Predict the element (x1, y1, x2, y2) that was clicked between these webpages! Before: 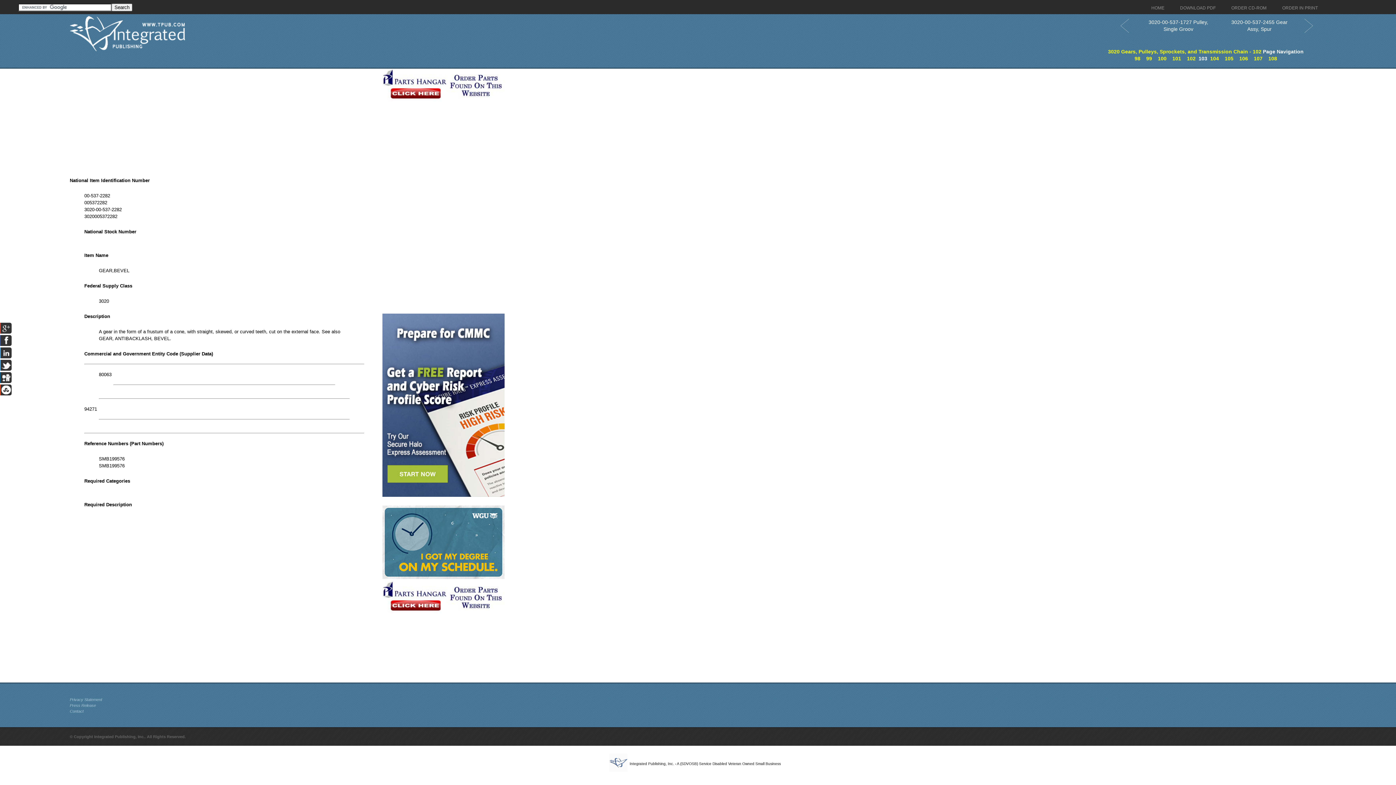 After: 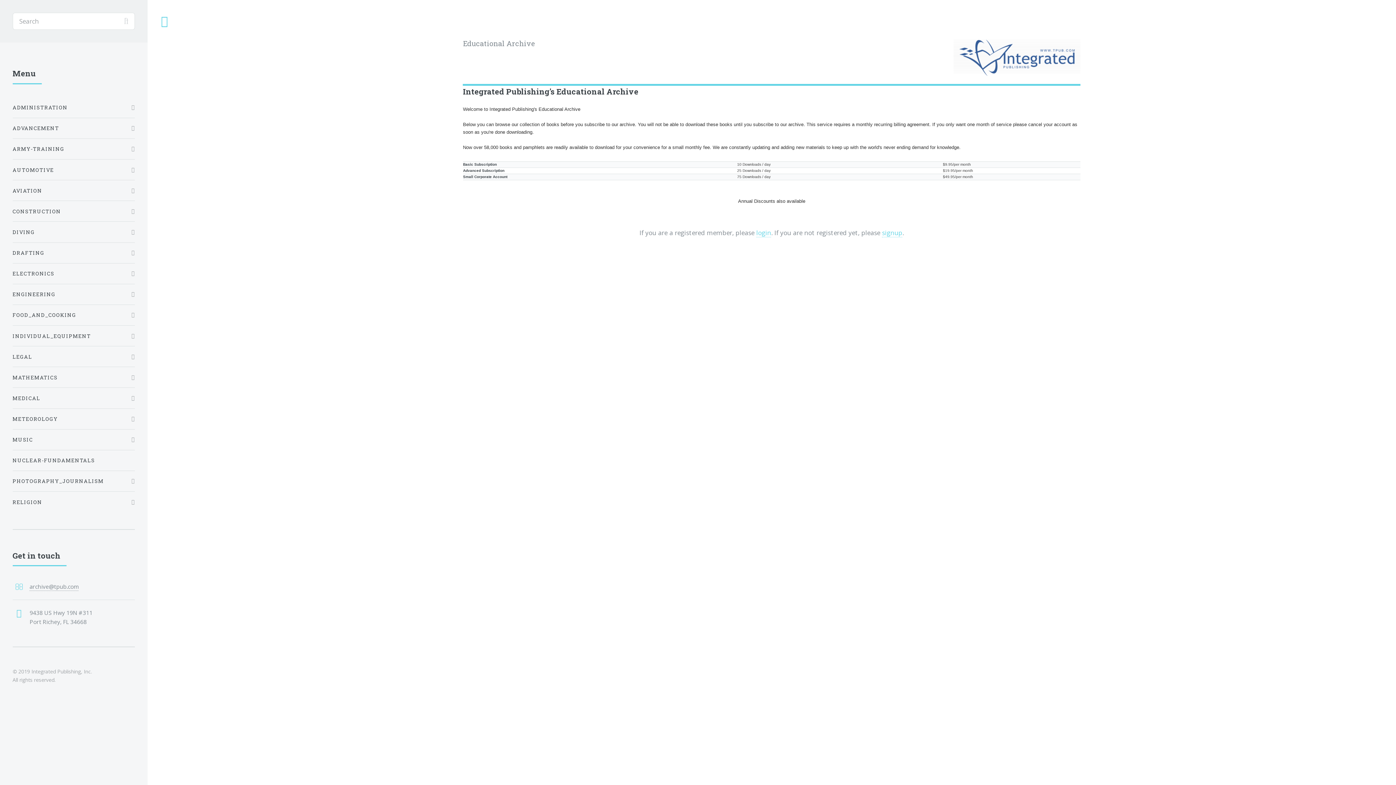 Action: bbox: (1278, 2, 1321, 14) label: ORDER IN PRINT